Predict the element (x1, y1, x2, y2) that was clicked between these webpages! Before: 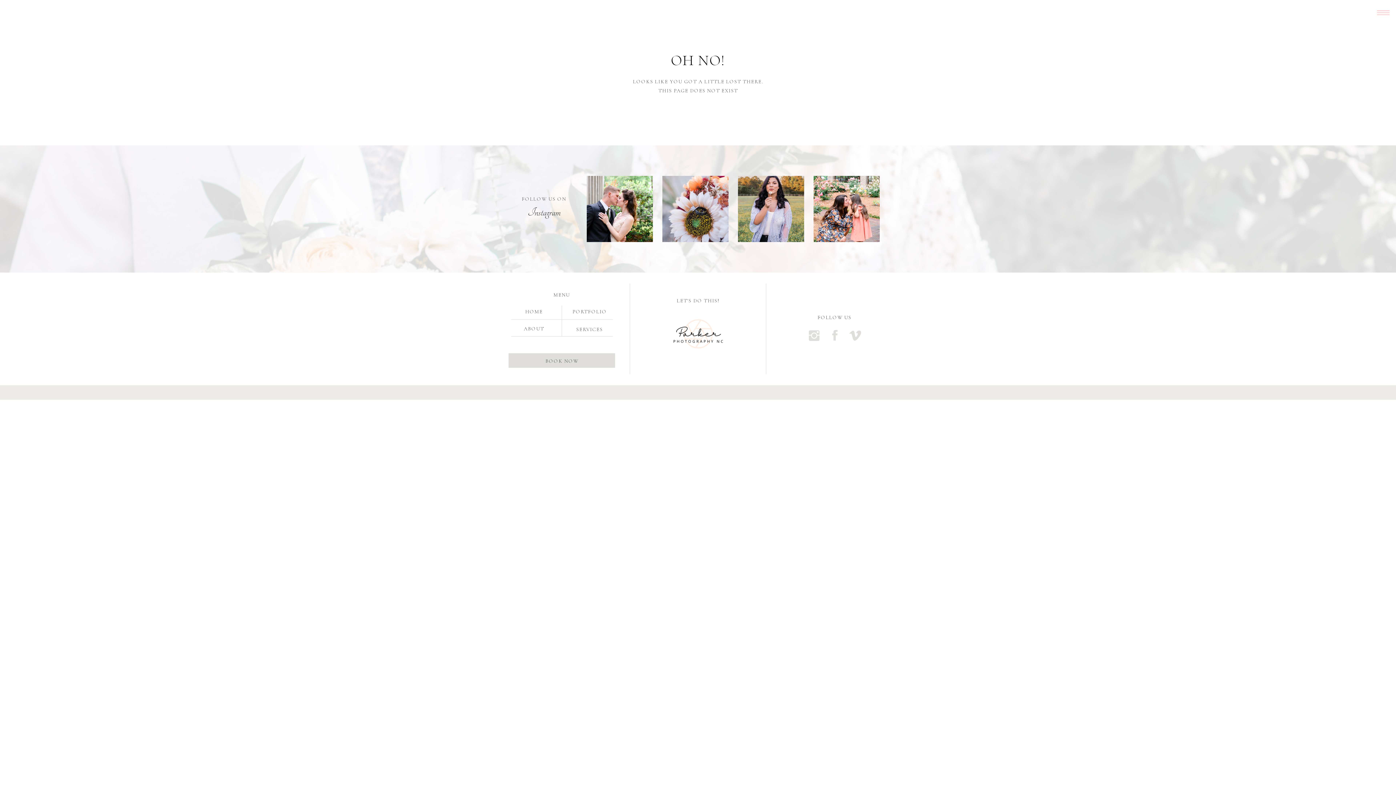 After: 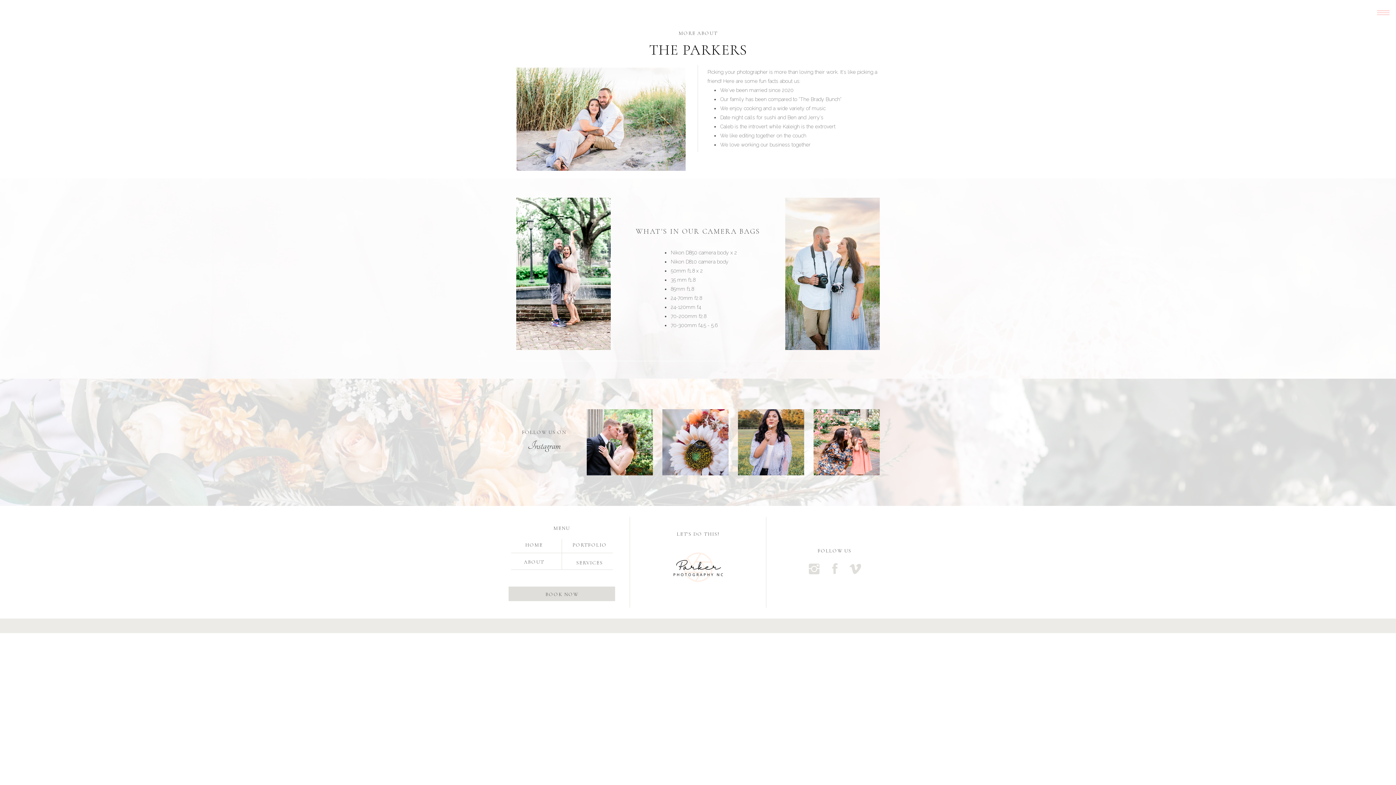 Action: bbox: (508, 324, 559, 332) label: ABOUT